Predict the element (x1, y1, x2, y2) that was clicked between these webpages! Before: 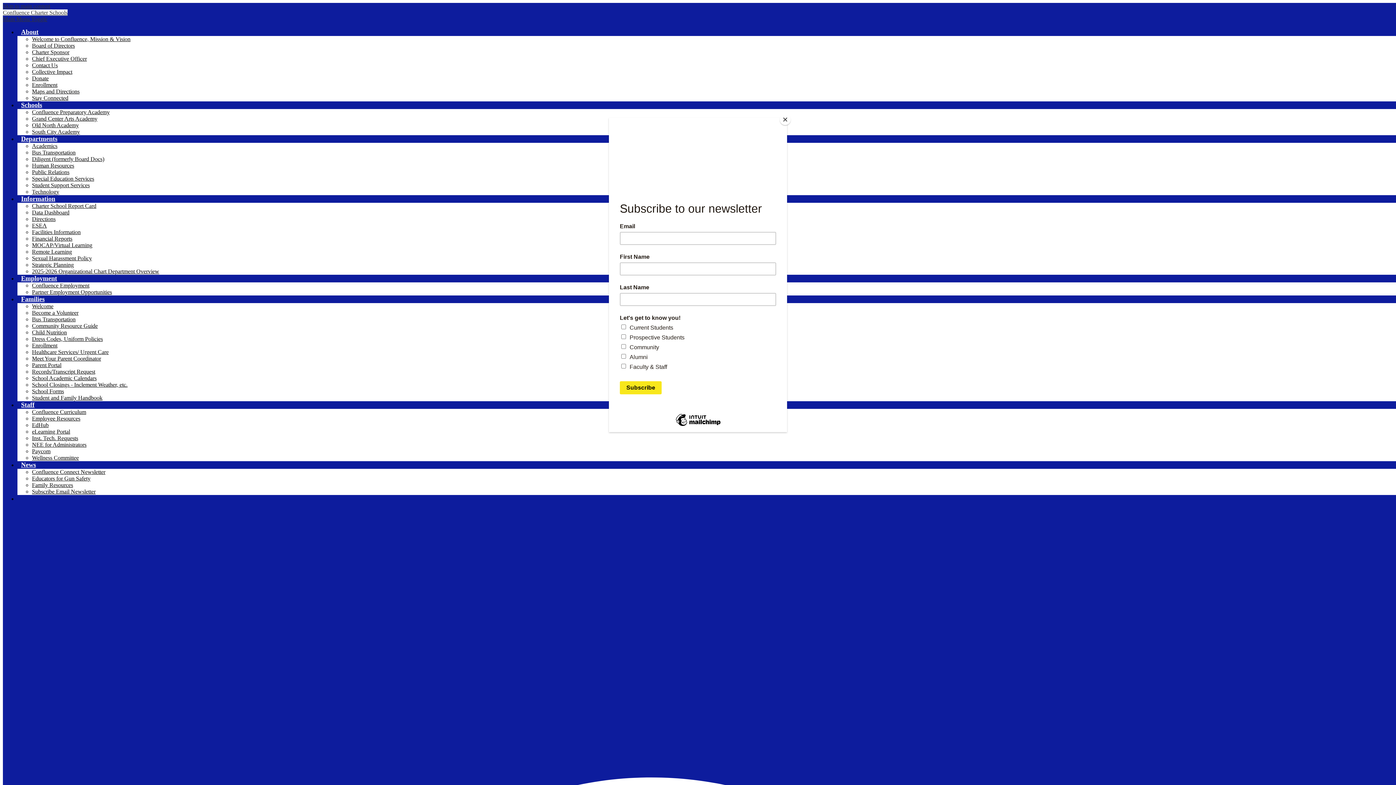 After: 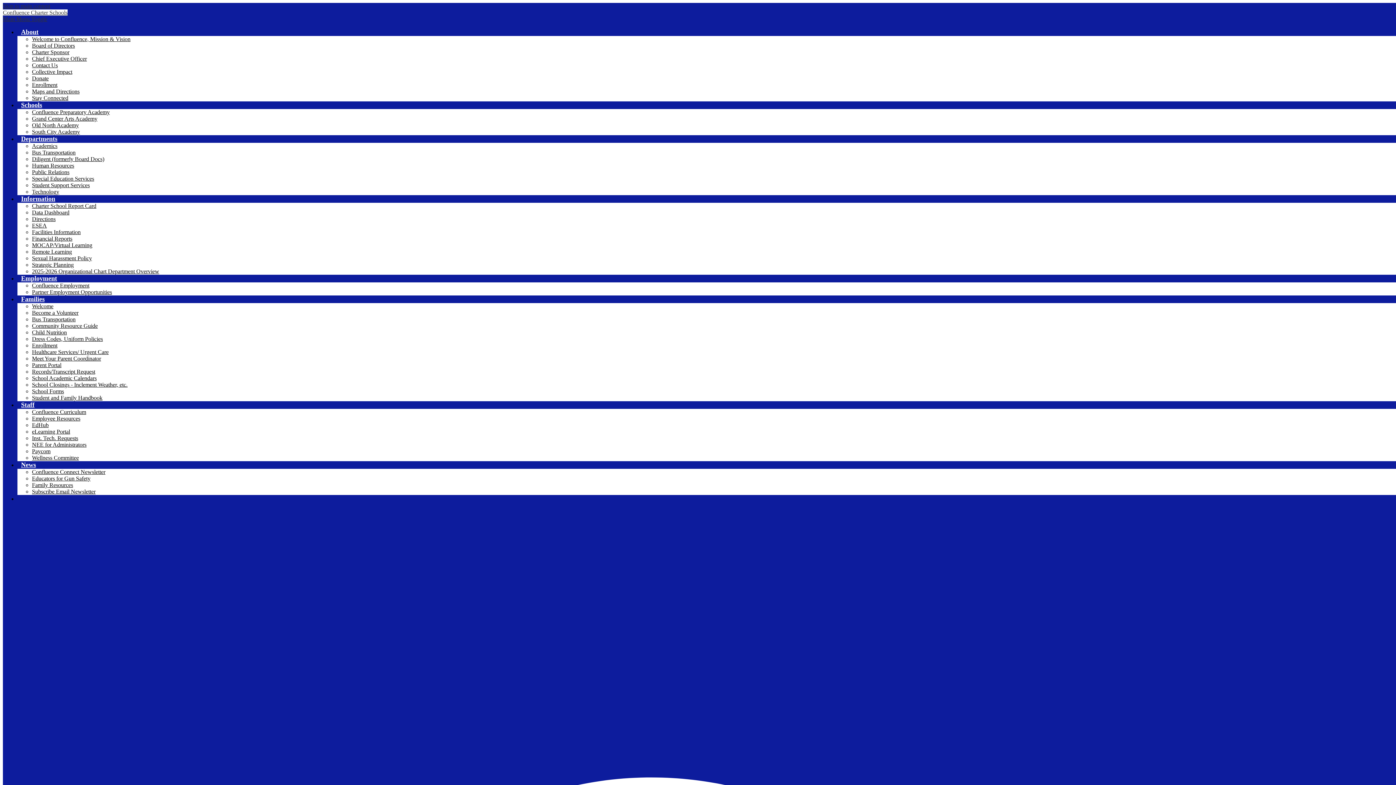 Action: bbox: (780, 114, 790, 125) label: Close